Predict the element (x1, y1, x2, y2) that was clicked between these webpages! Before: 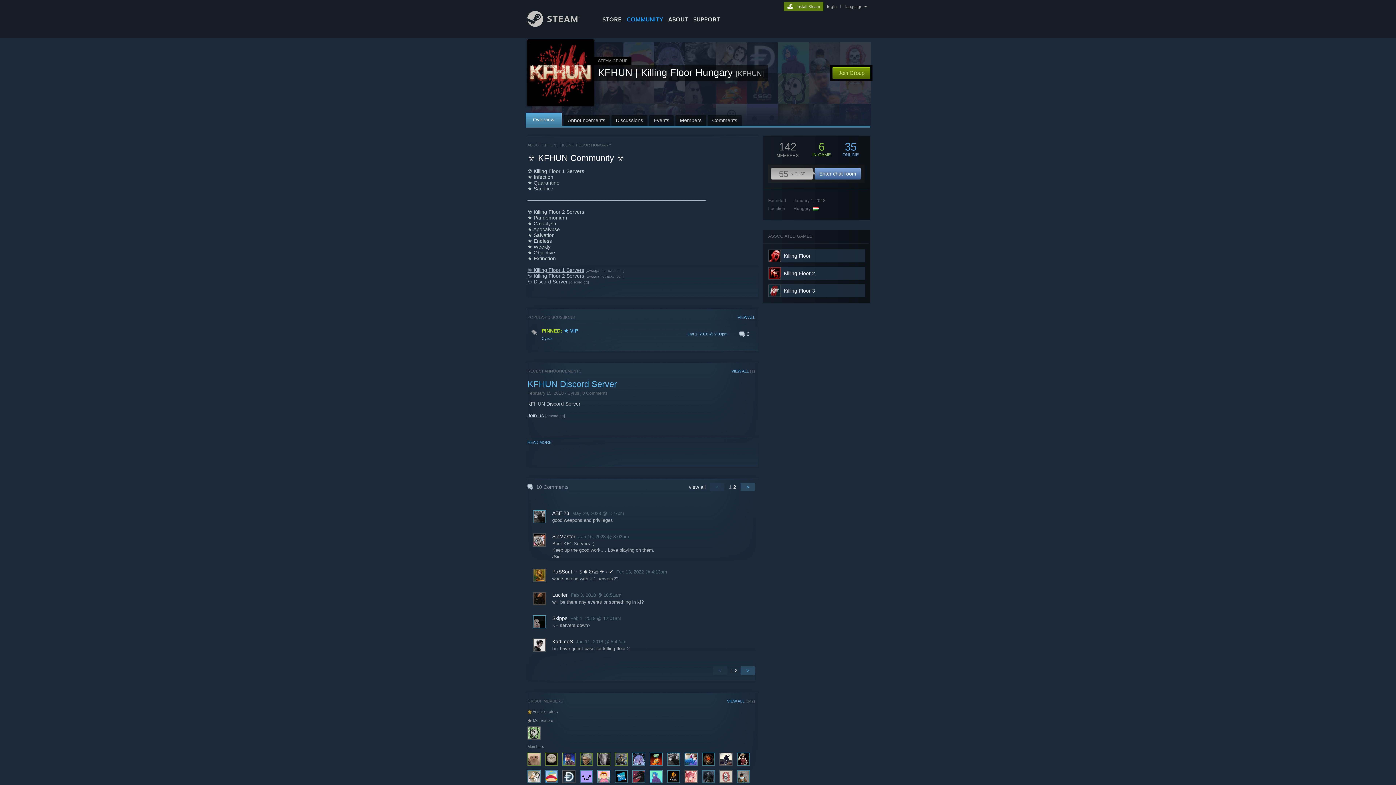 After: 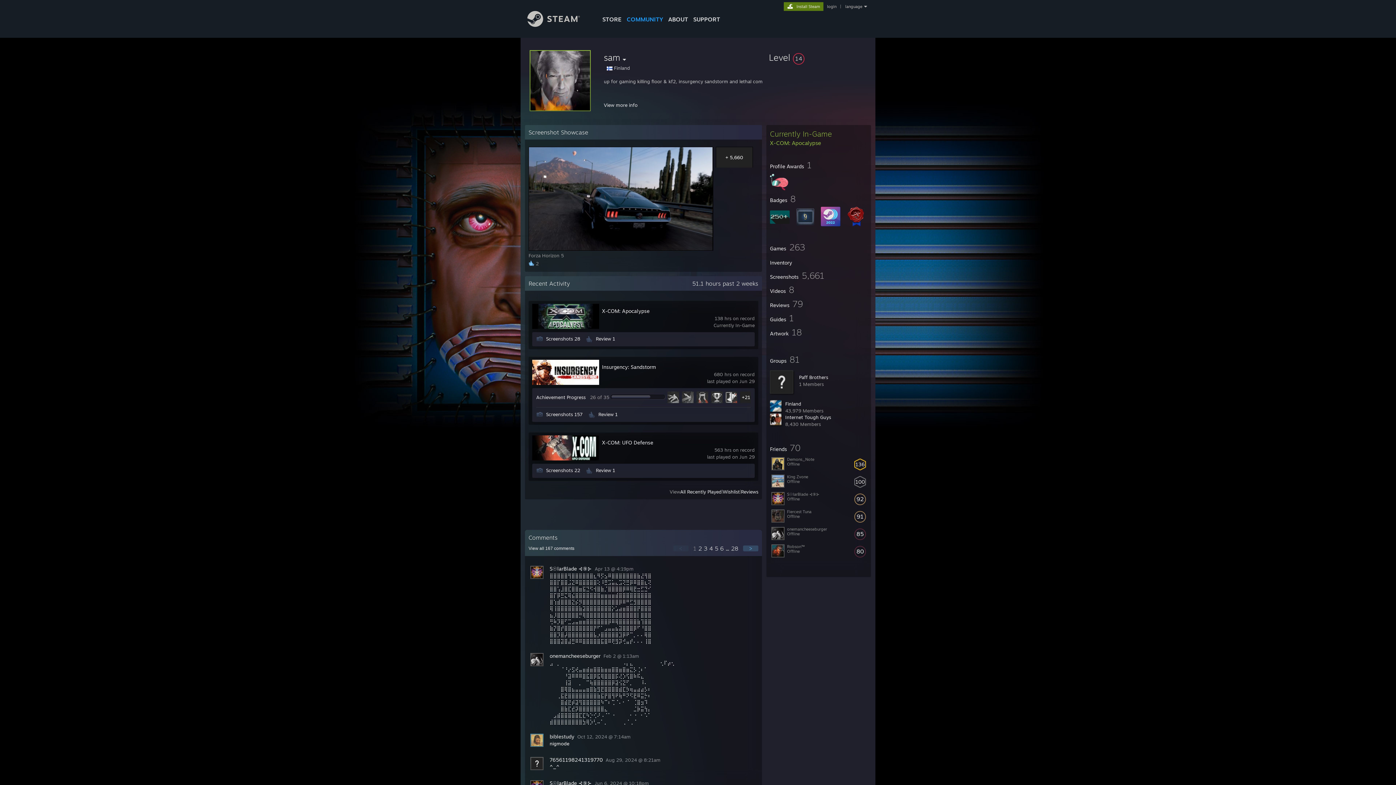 Action: bbox: (597, 761, 610, 766)